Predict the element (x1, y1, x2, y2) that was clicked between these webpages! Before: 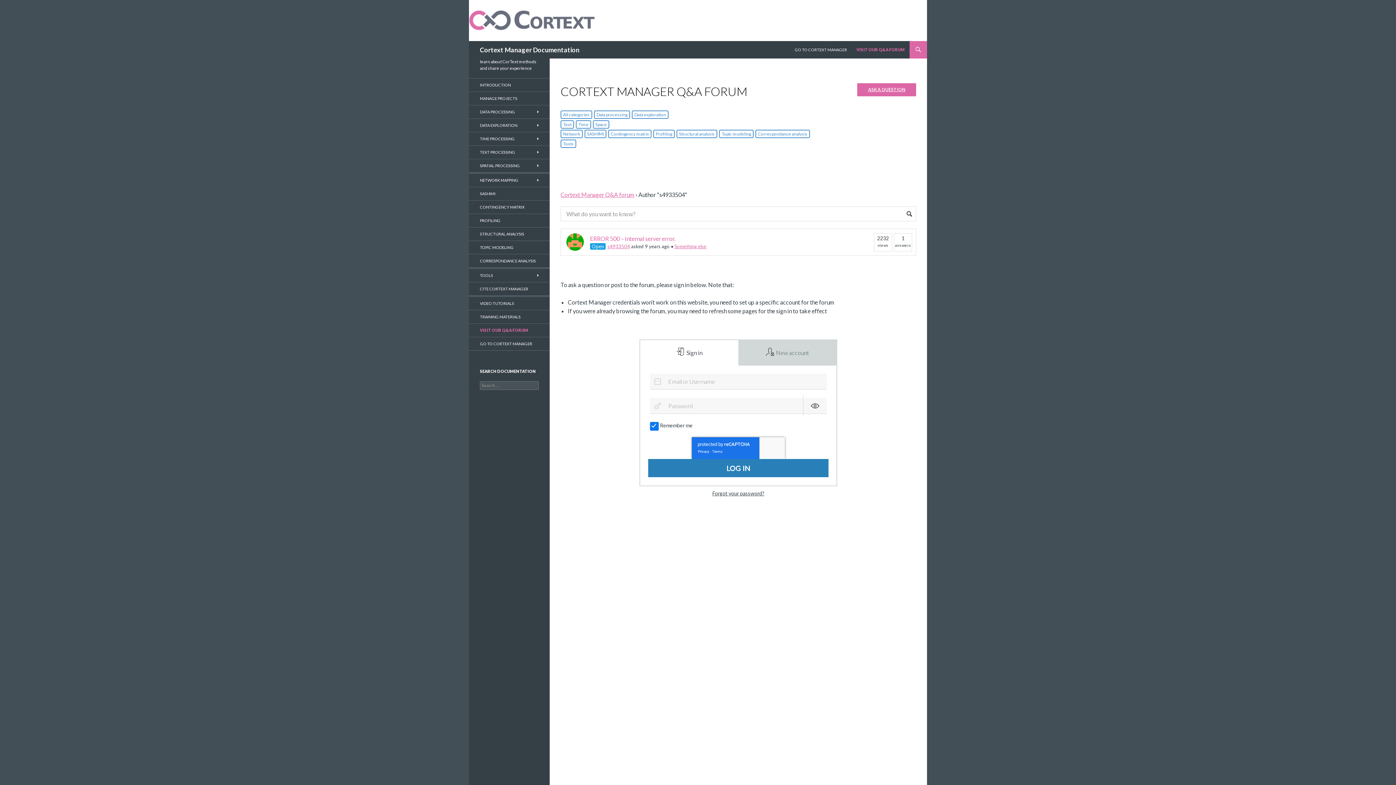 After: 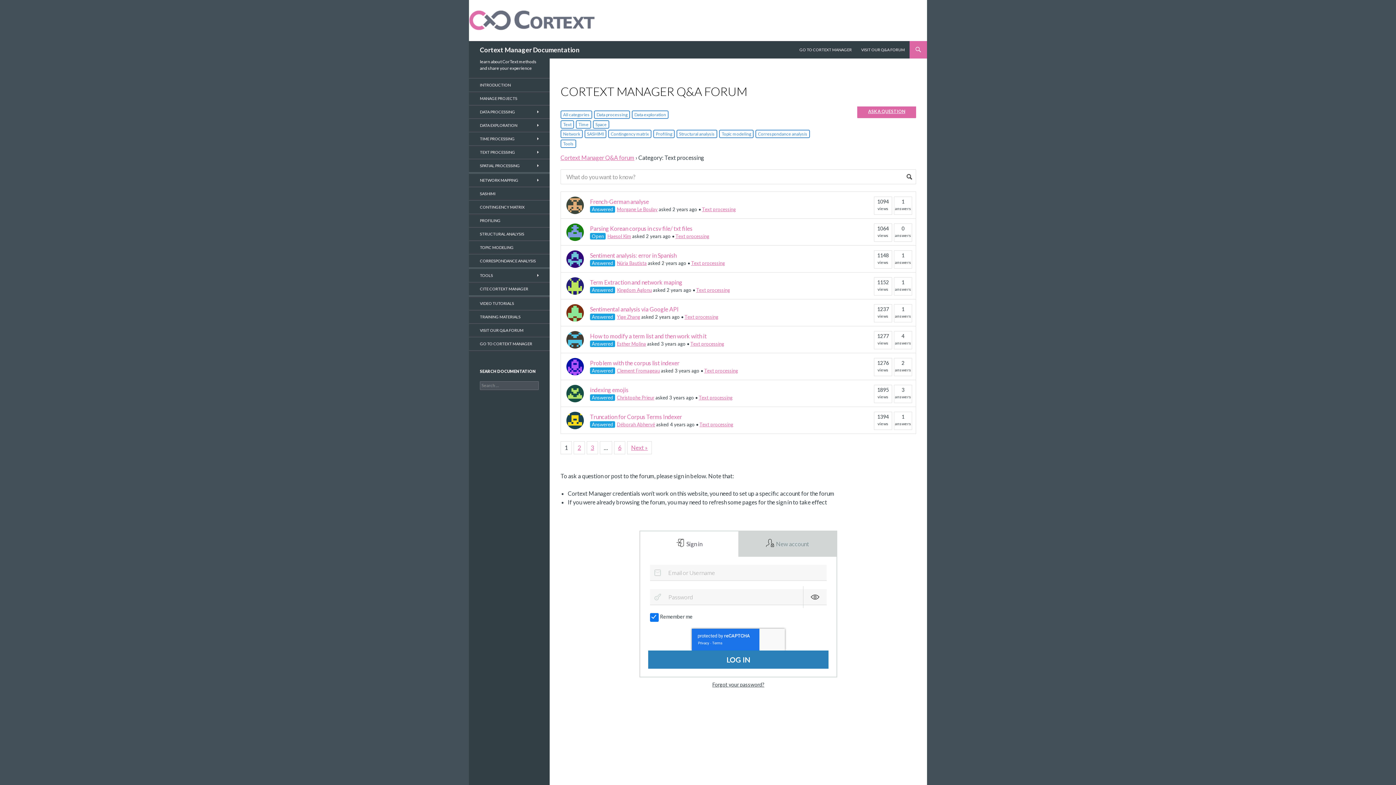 Action: label: Text bbox: (560, 120, 574, 128)